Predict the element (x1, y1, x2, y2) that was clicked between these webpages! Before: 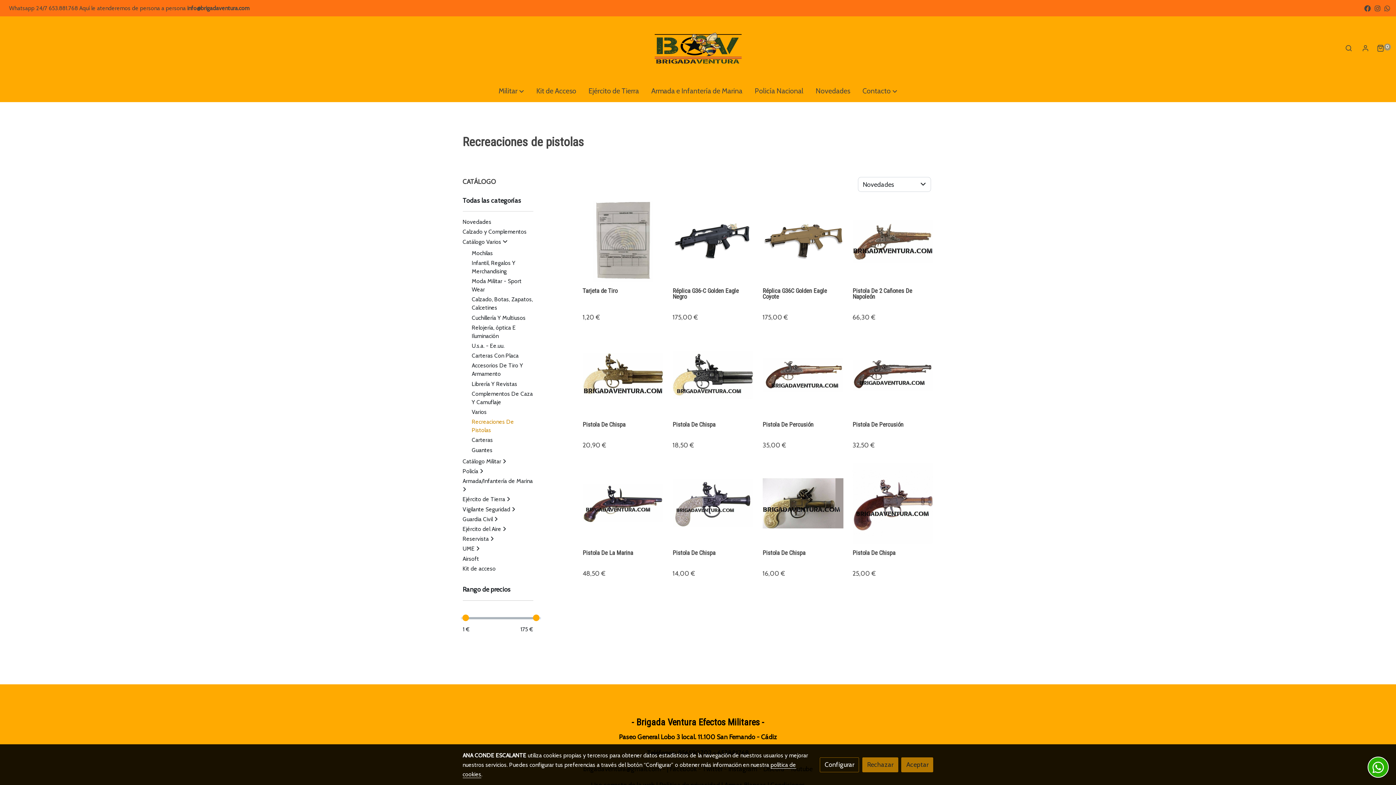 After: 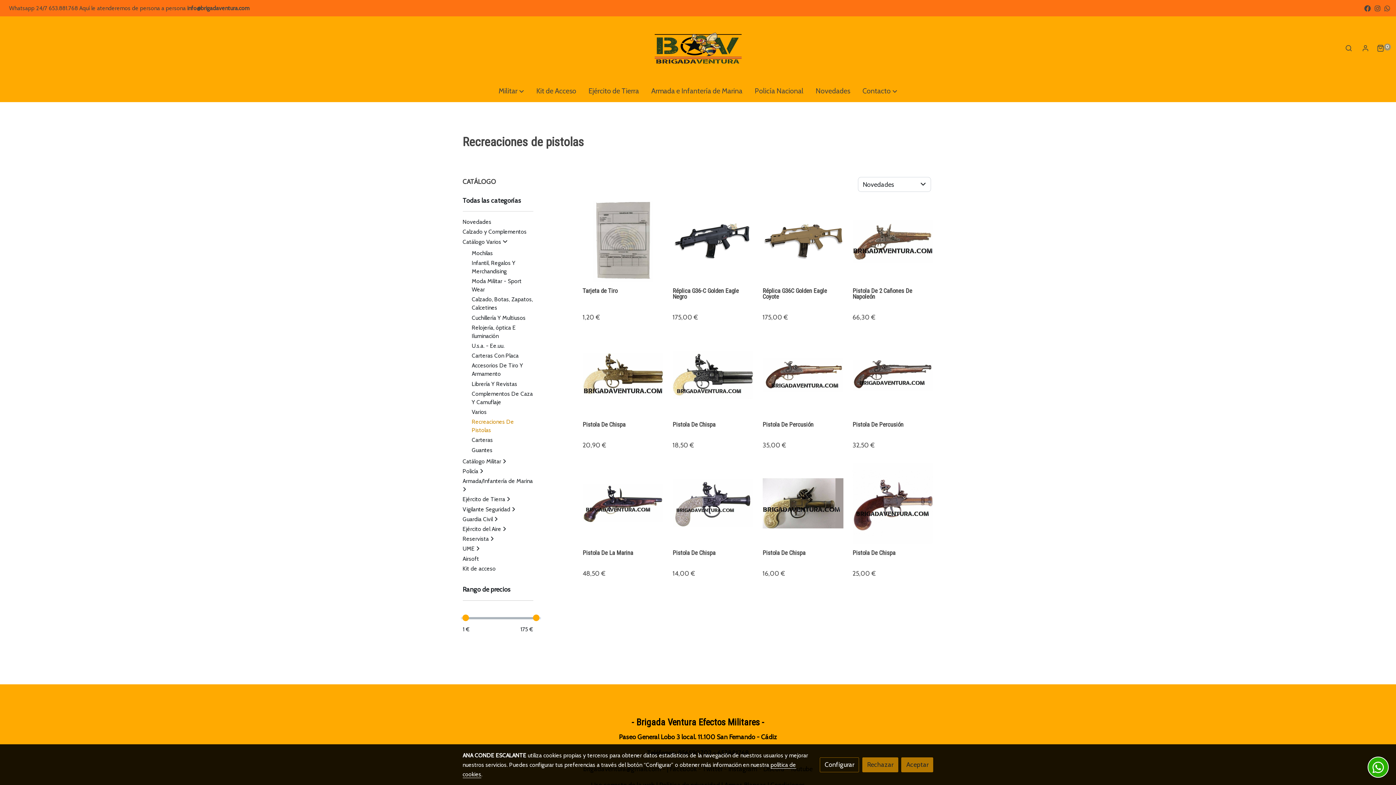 Action: label: Calzado y Complementos bbox: (462, 228, 526, 235)